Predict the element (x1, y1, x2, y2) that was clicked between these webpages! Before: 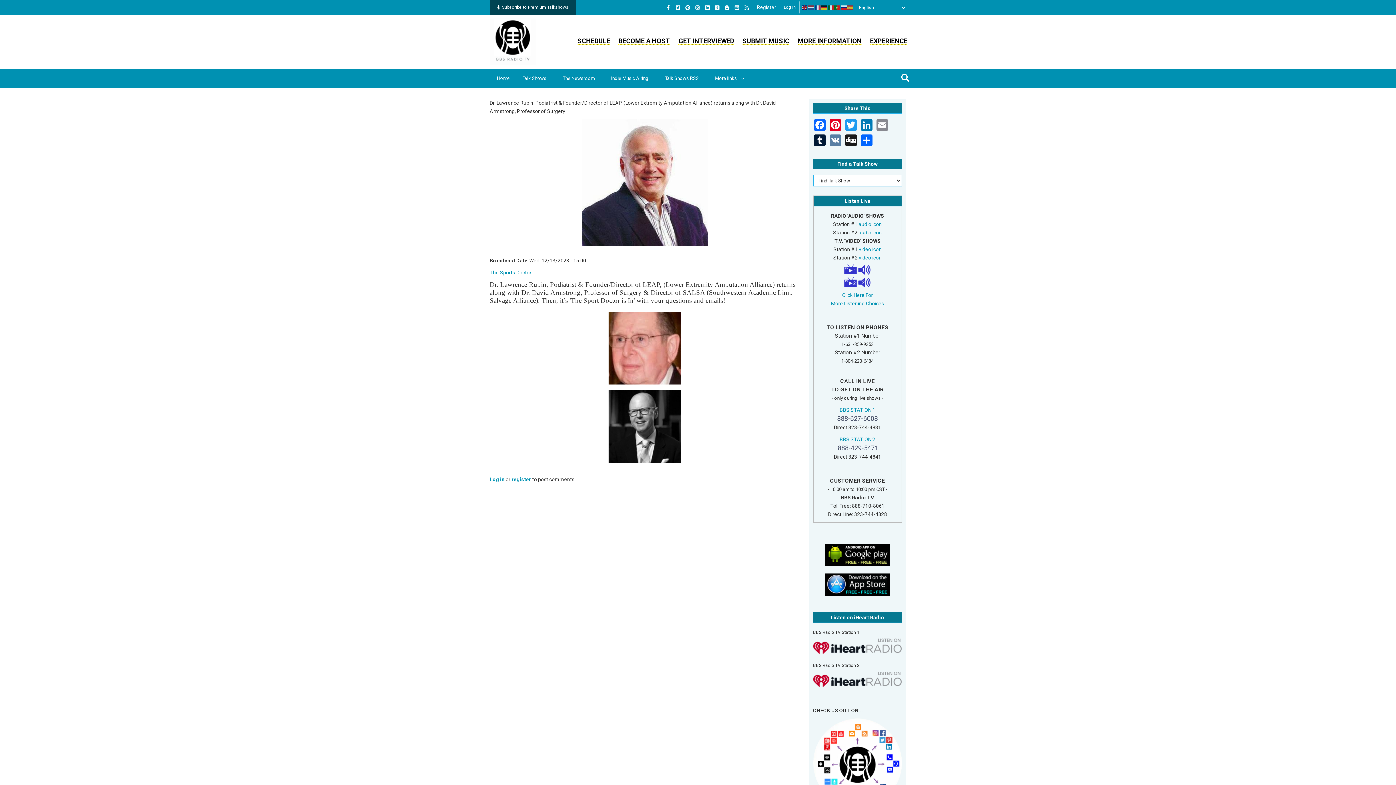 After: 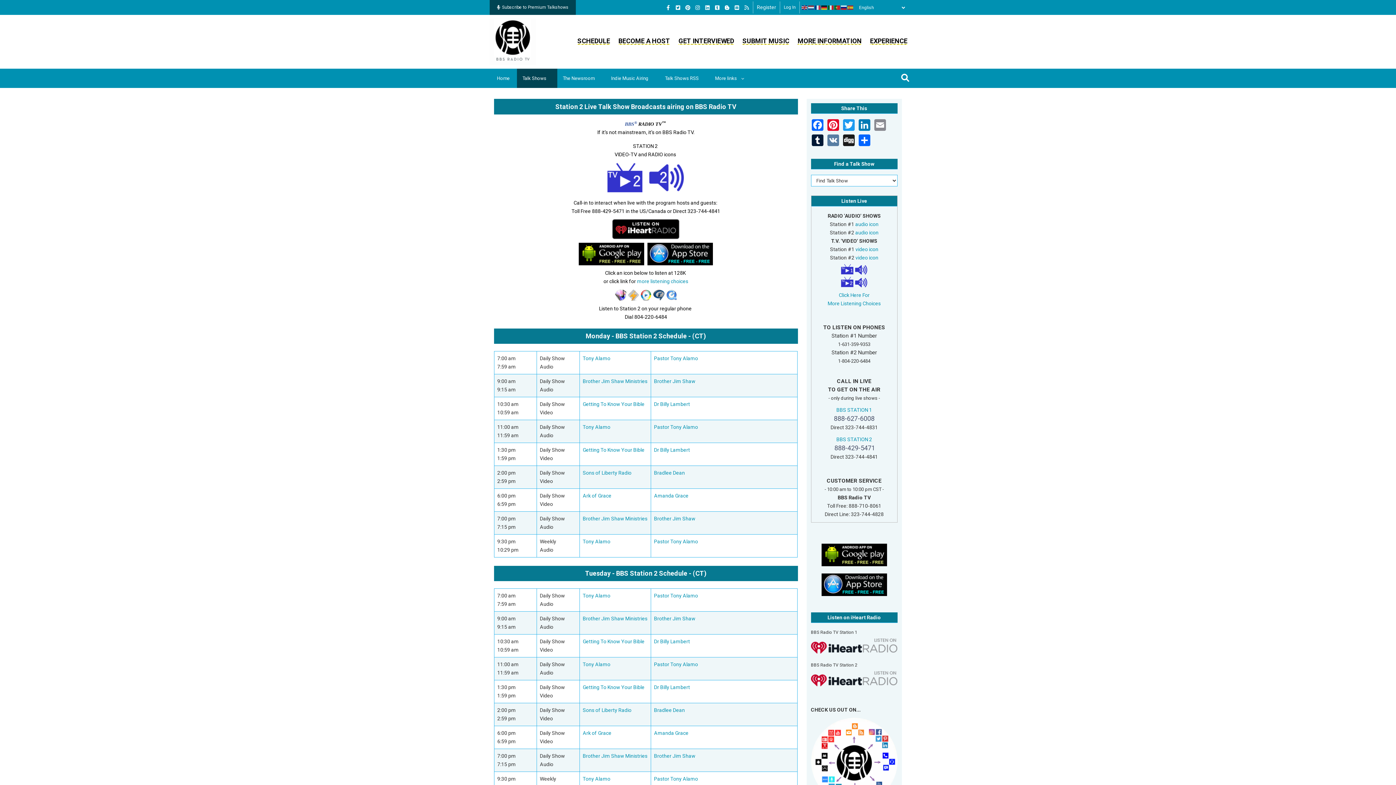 Action: label: BBS STATION 2 bbox: (839, 436, 875, 442)